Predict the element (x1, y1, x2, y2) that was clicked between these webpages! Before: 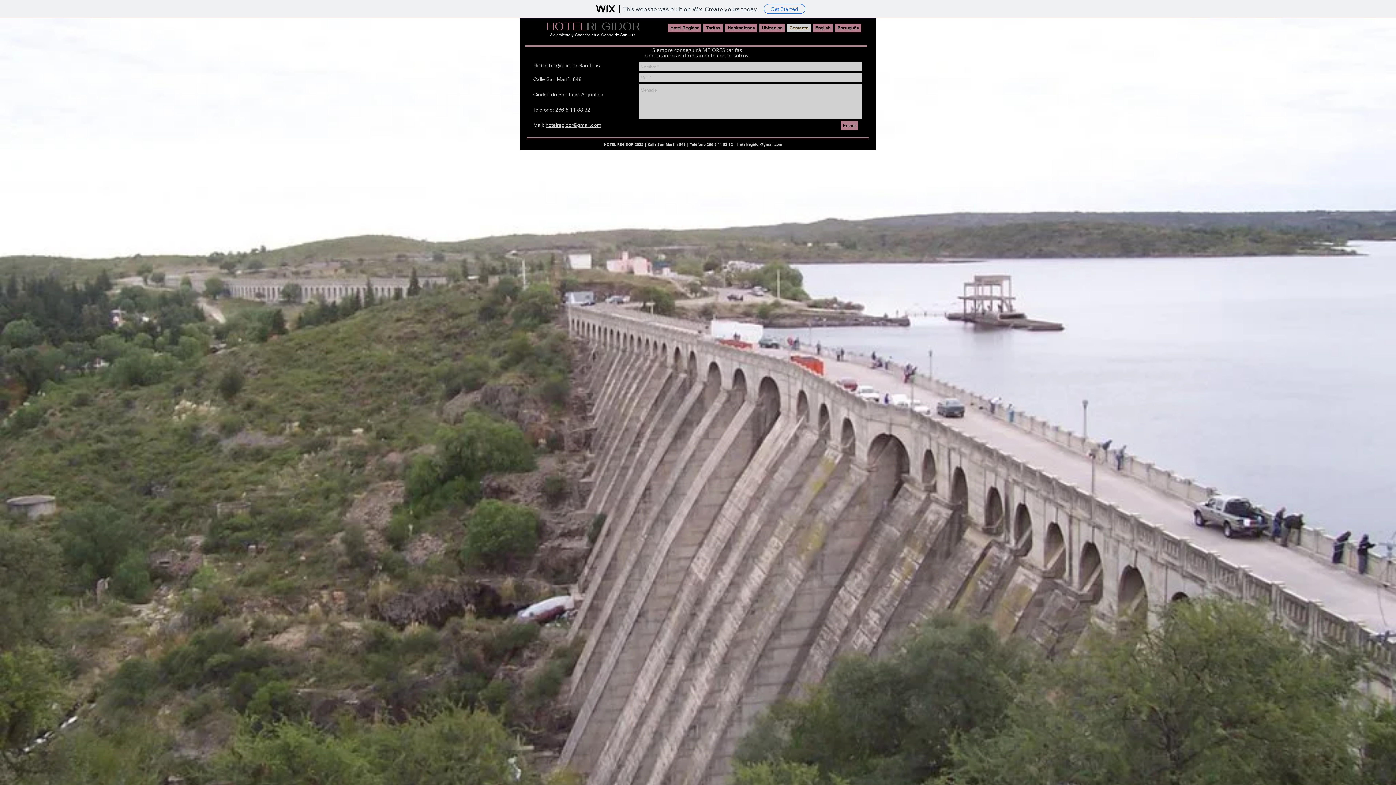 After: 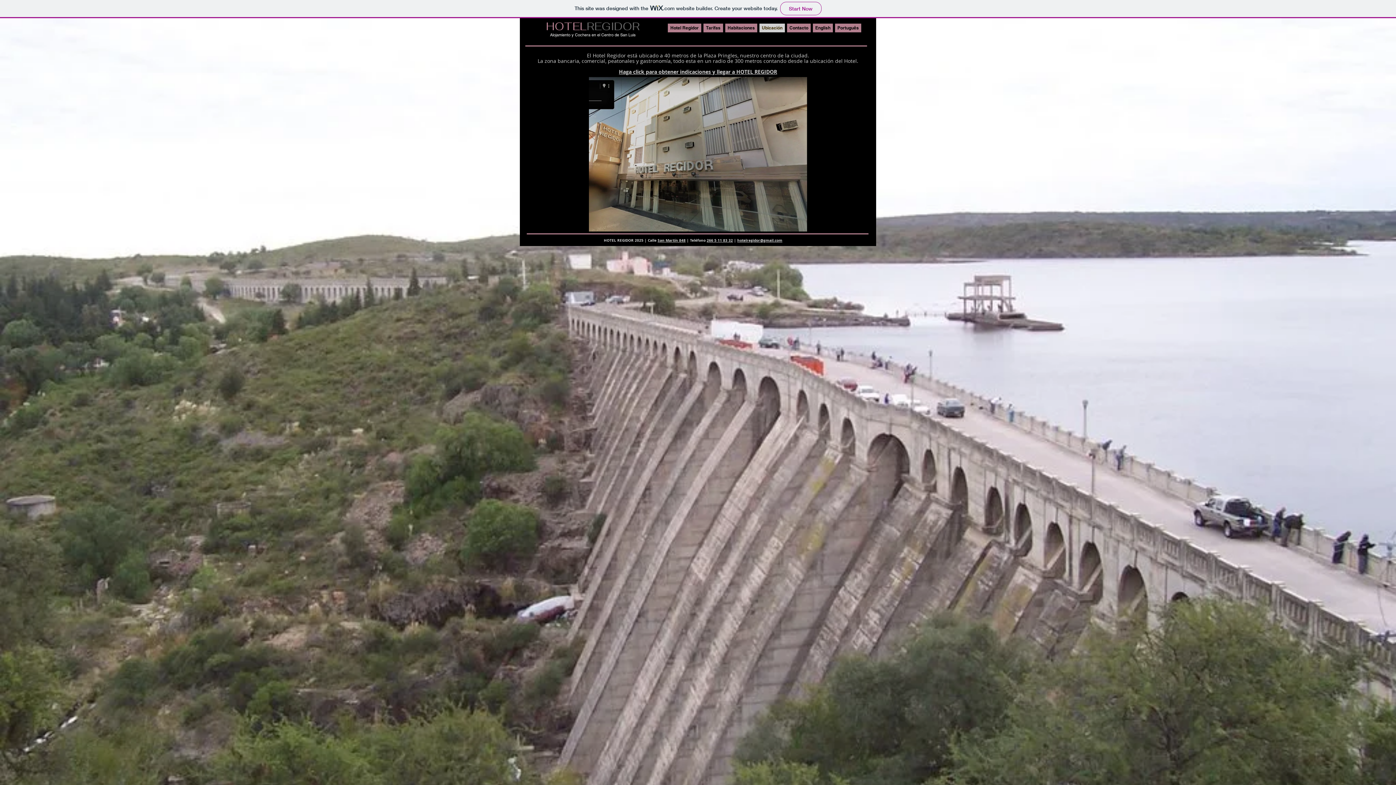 Action: bbox: (759, 23, 785, 32) label: Ubicación